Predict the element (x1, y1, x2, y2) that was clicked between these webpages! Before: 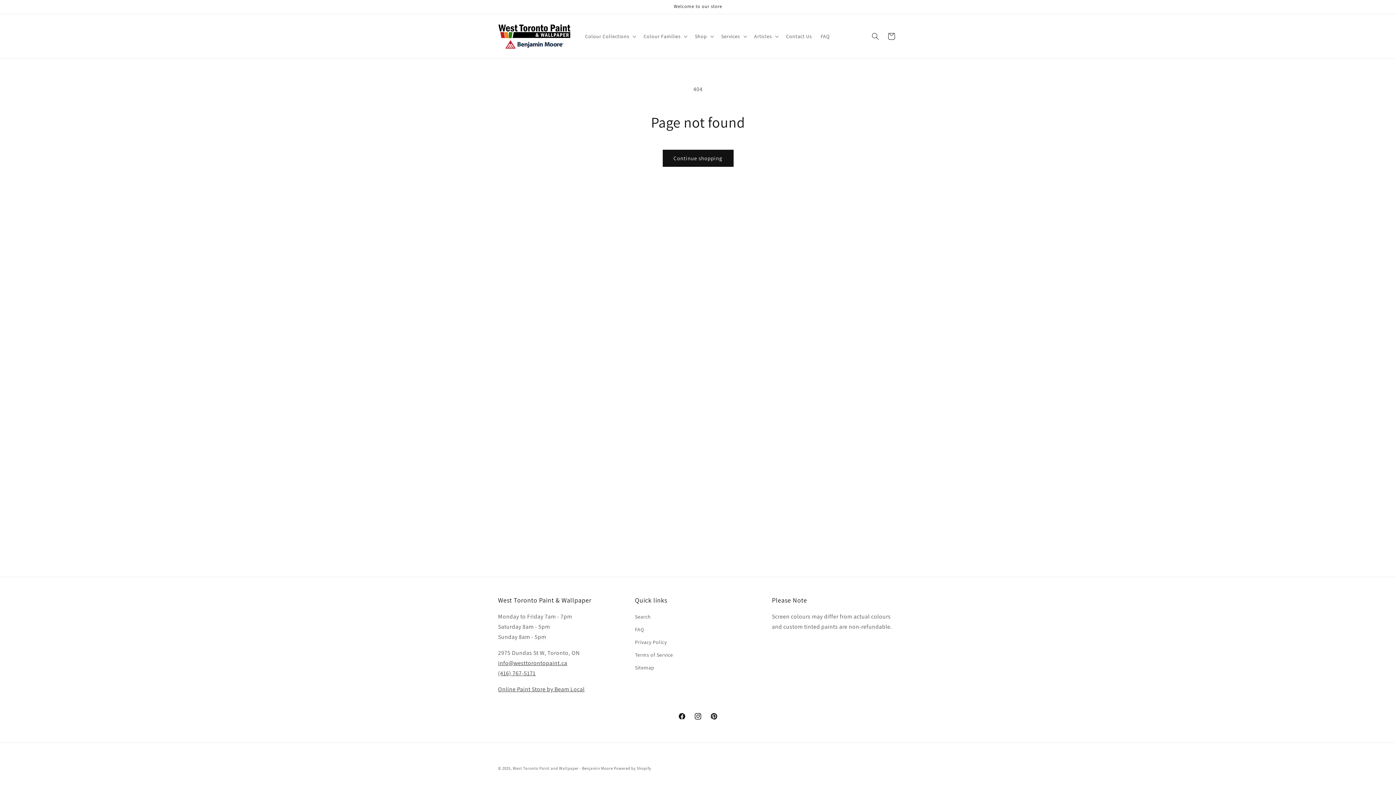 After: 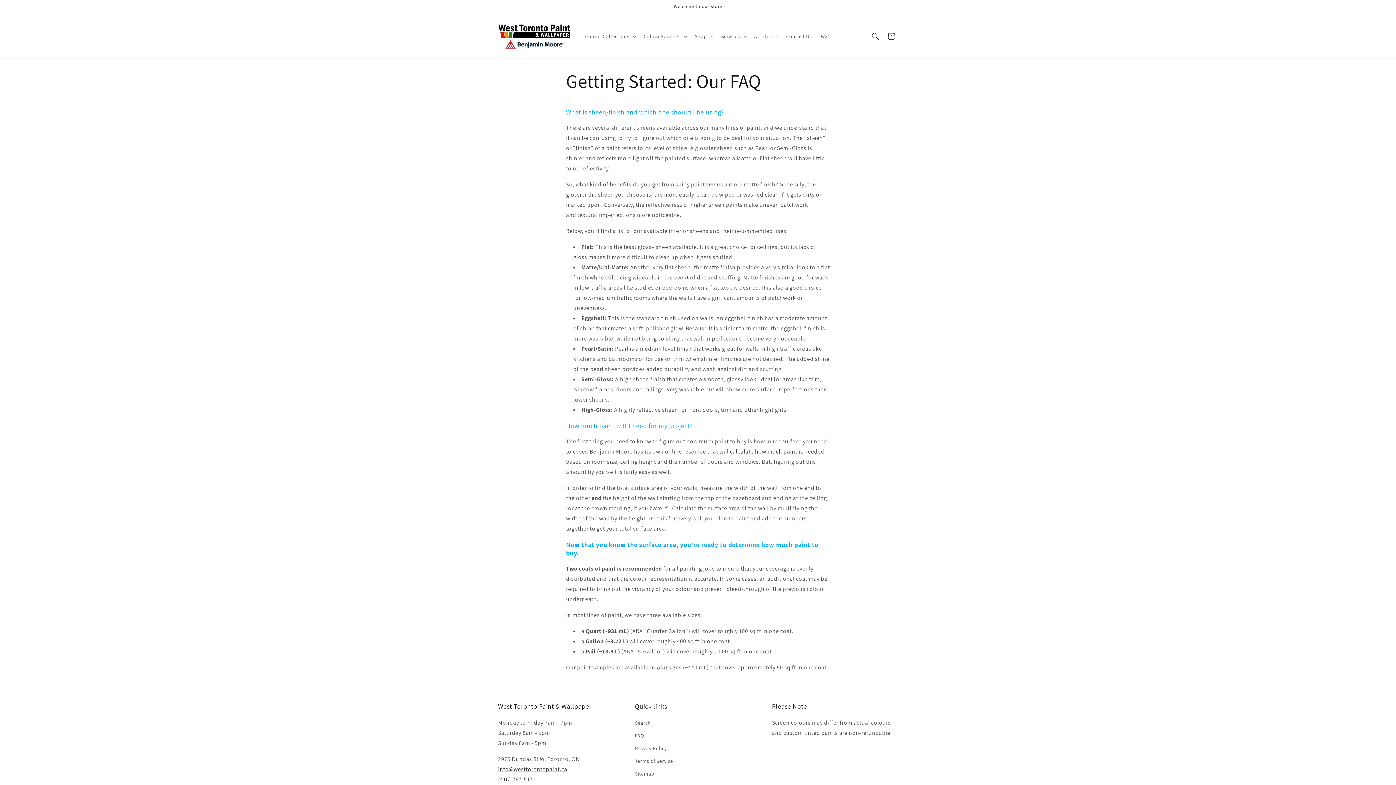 Action: label: FAQ bbox: (635, 623, 644, 636)